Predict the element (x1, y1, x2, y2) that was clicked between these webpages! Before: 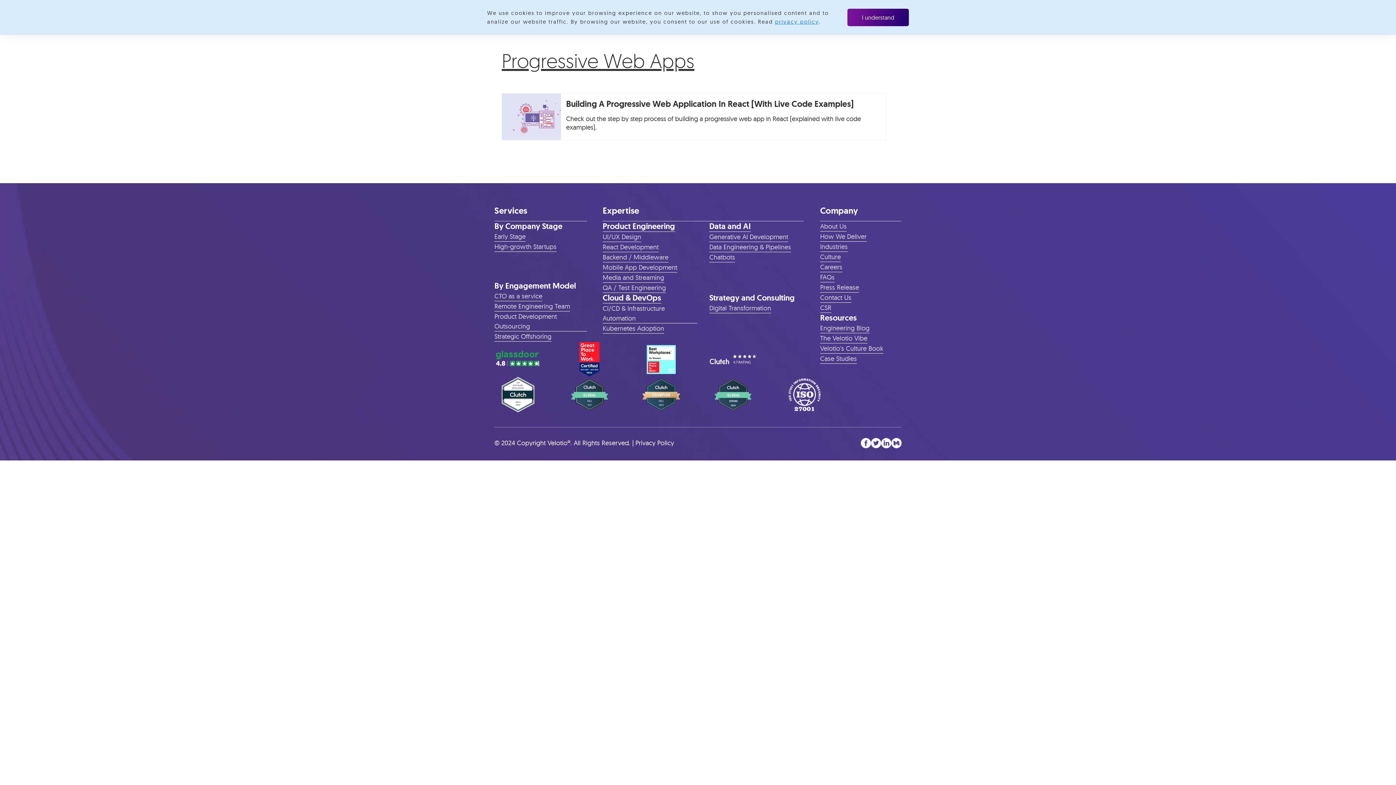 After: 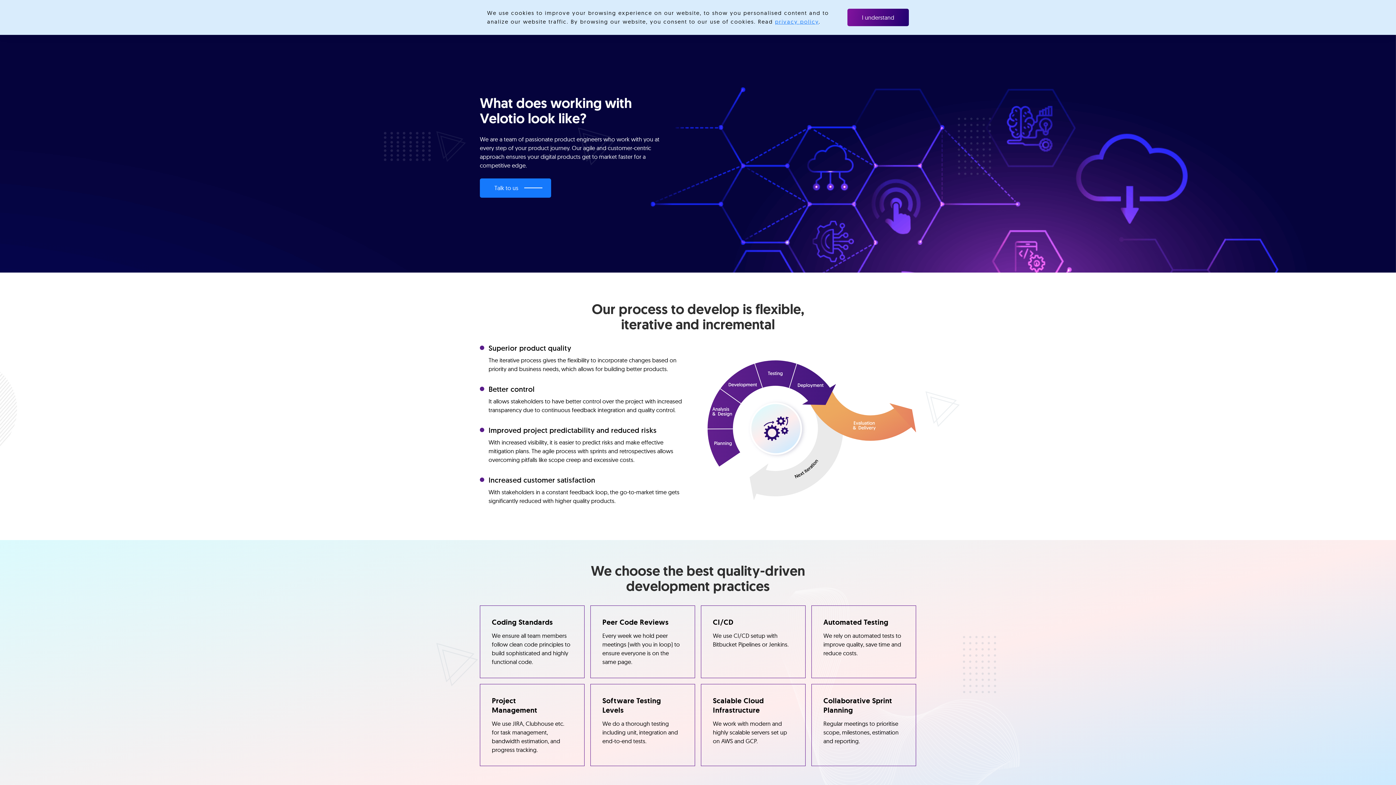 Action: label: How We Deliver bbox: (820, 231, 866, 241)